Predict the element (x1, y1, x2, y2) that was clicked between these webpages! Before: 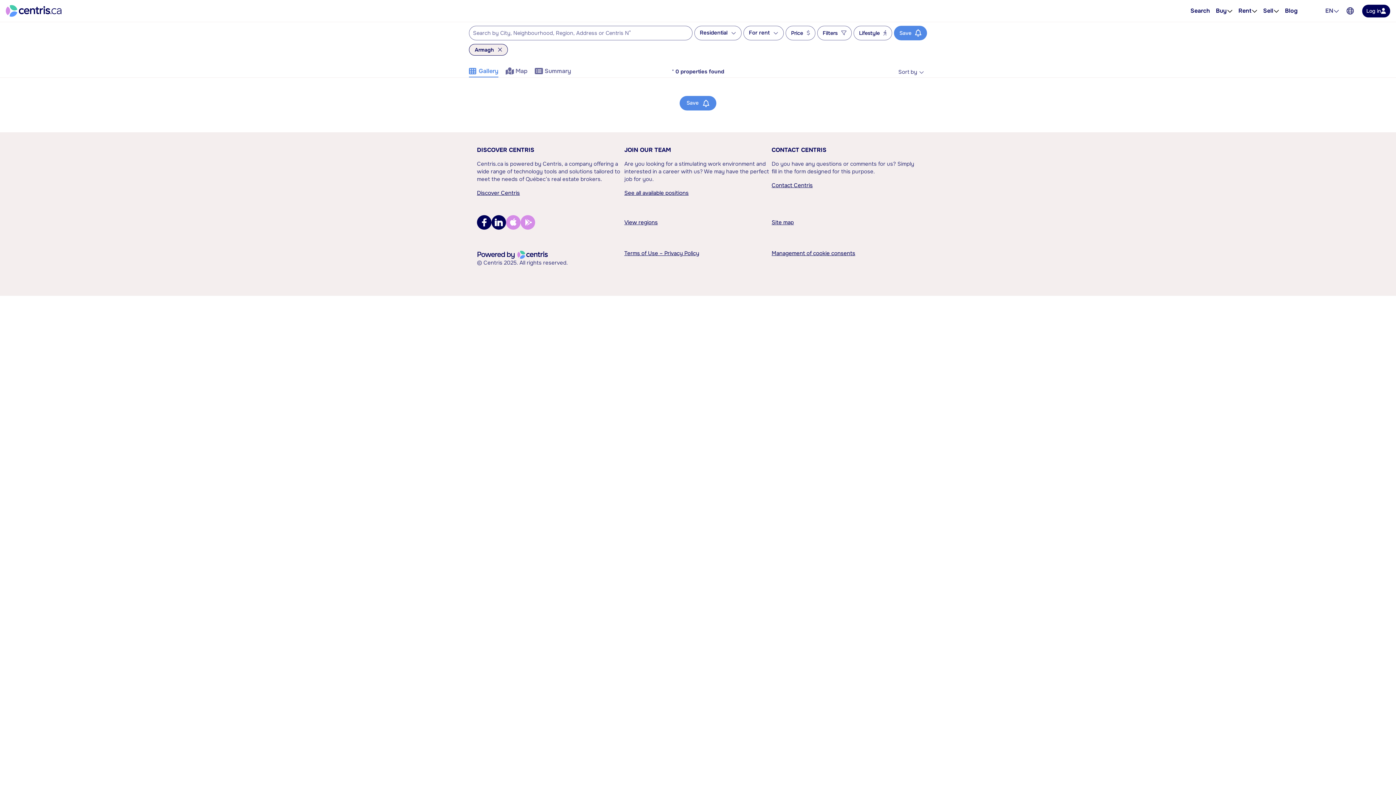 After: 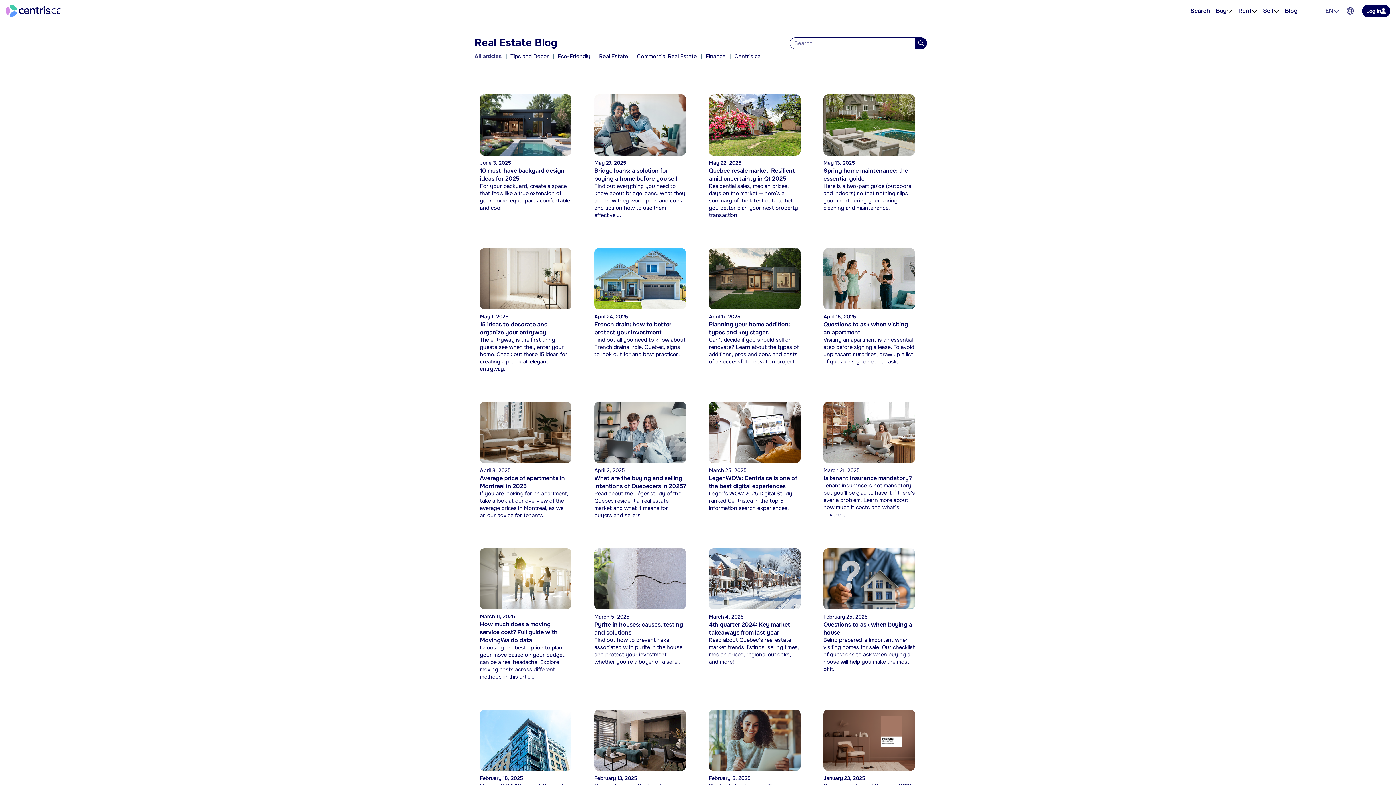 Action: label: Blog bbox: (1282, 3, 1300, 18)